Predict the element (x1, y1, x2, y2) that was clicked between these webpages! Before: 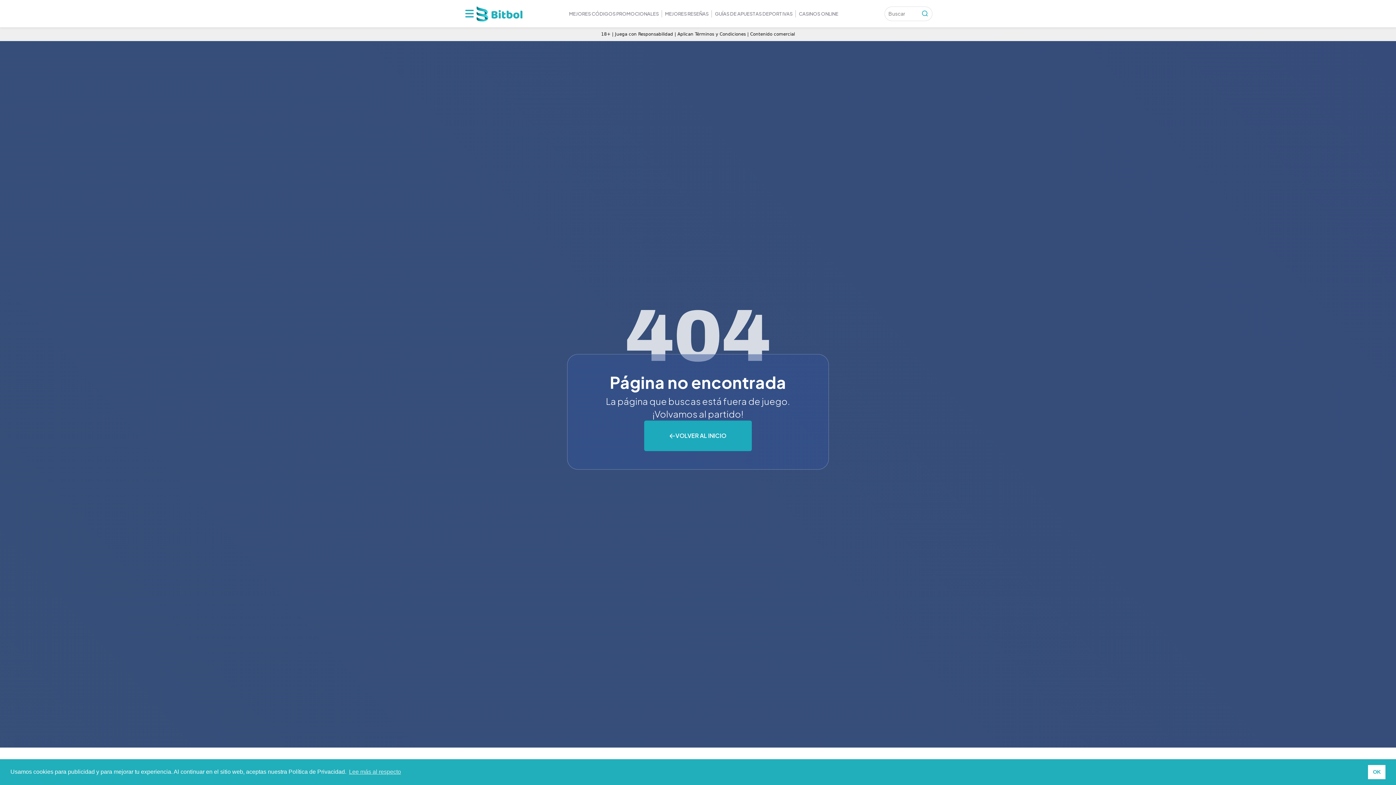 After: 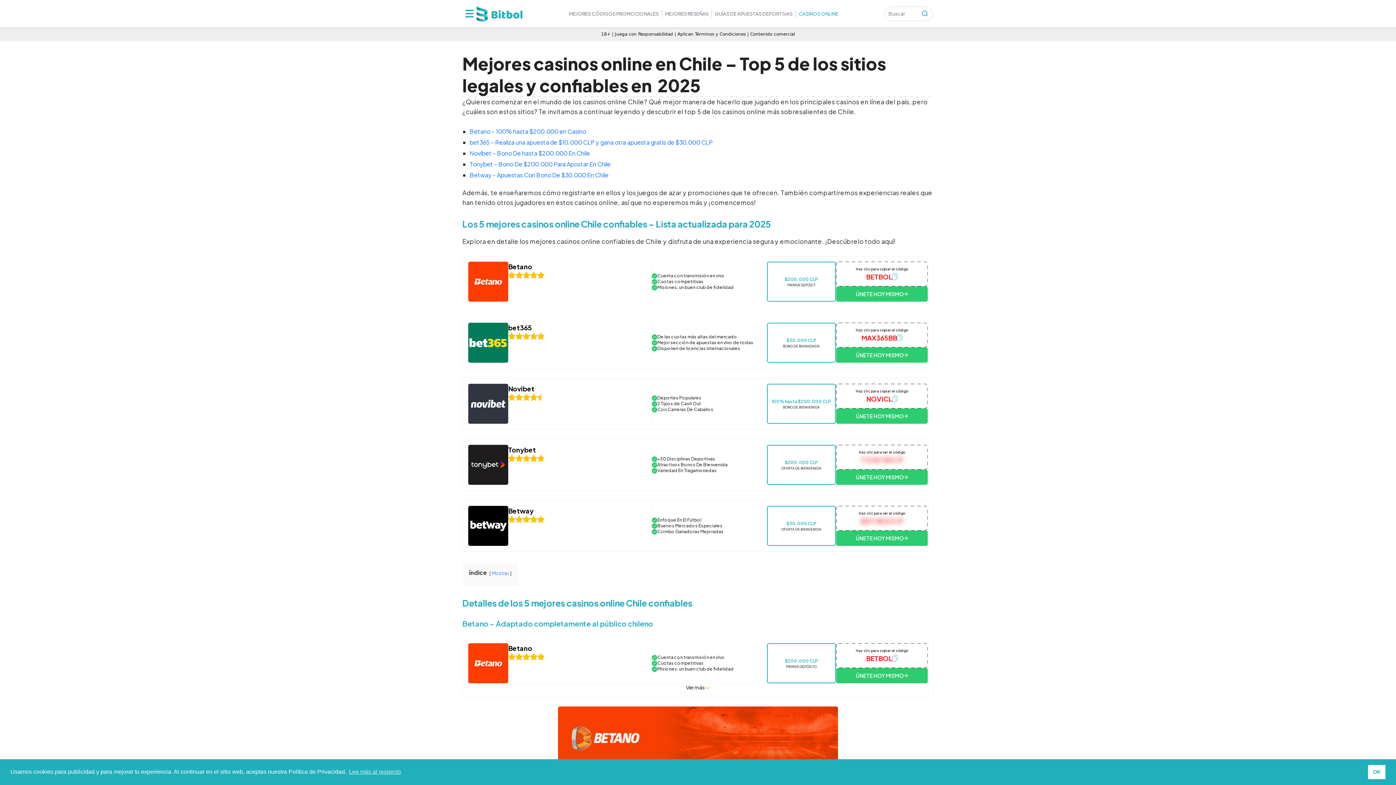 Action: bbox: (796, 6, 841, 20) label: CASINOS ONLINE